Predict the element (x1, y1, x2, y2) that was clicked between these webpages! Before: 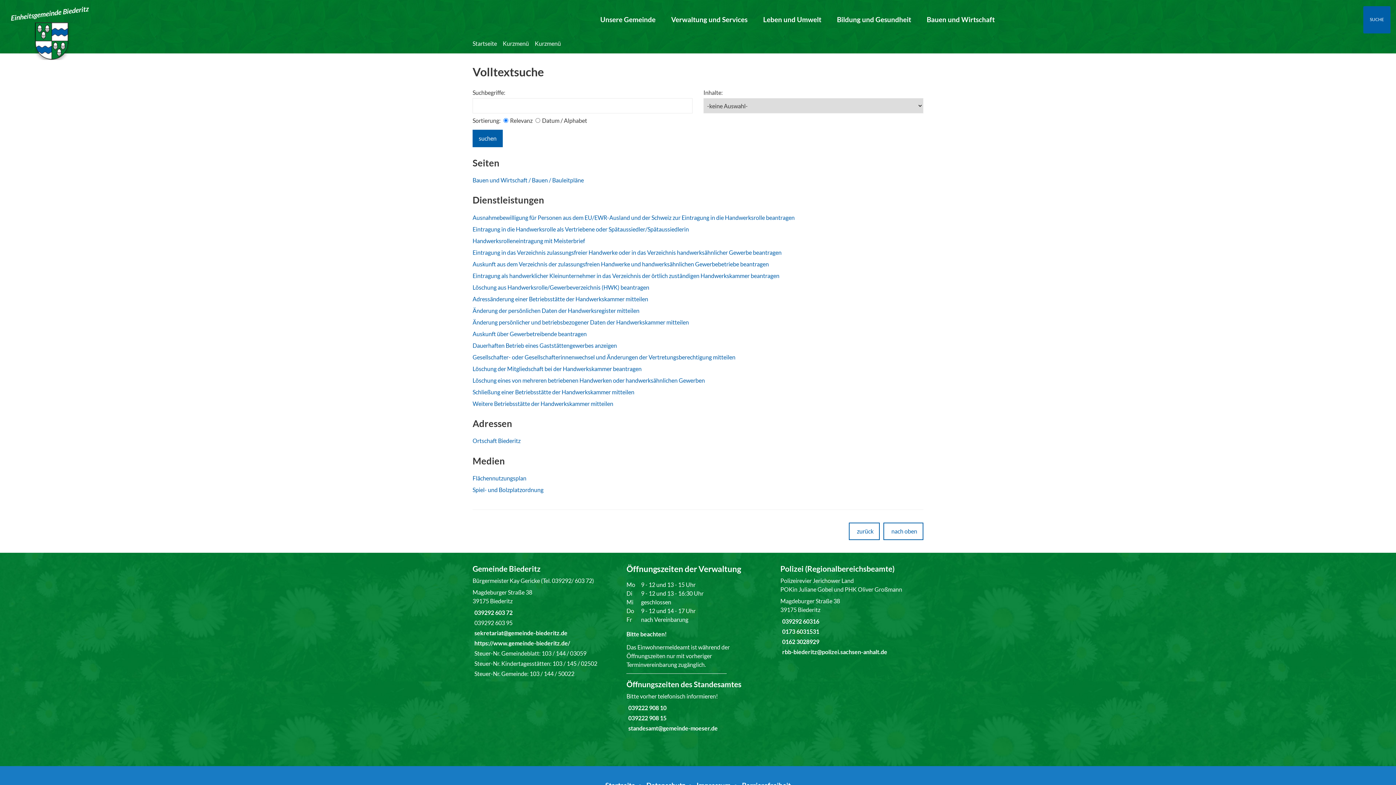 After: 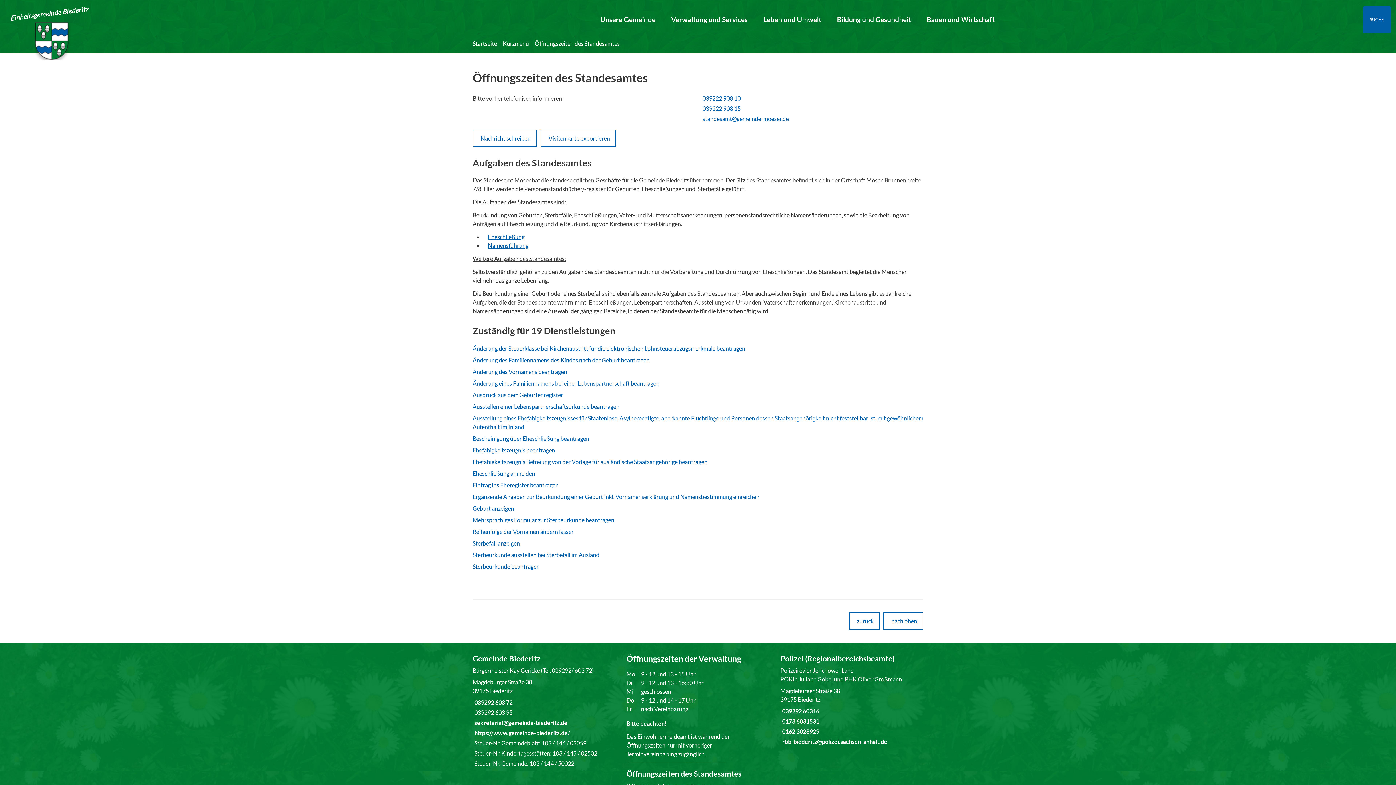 Action: bbox: (626, 679, 769, 733)